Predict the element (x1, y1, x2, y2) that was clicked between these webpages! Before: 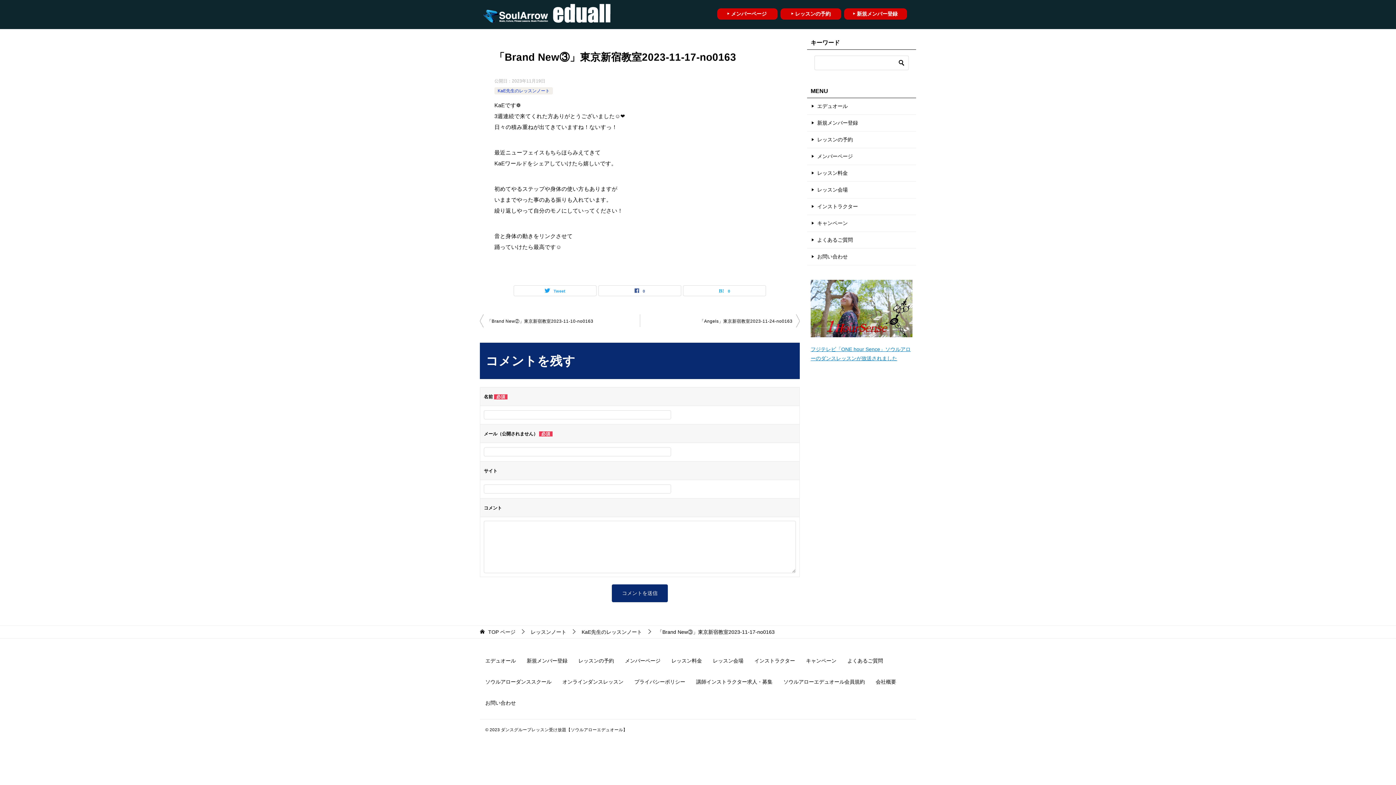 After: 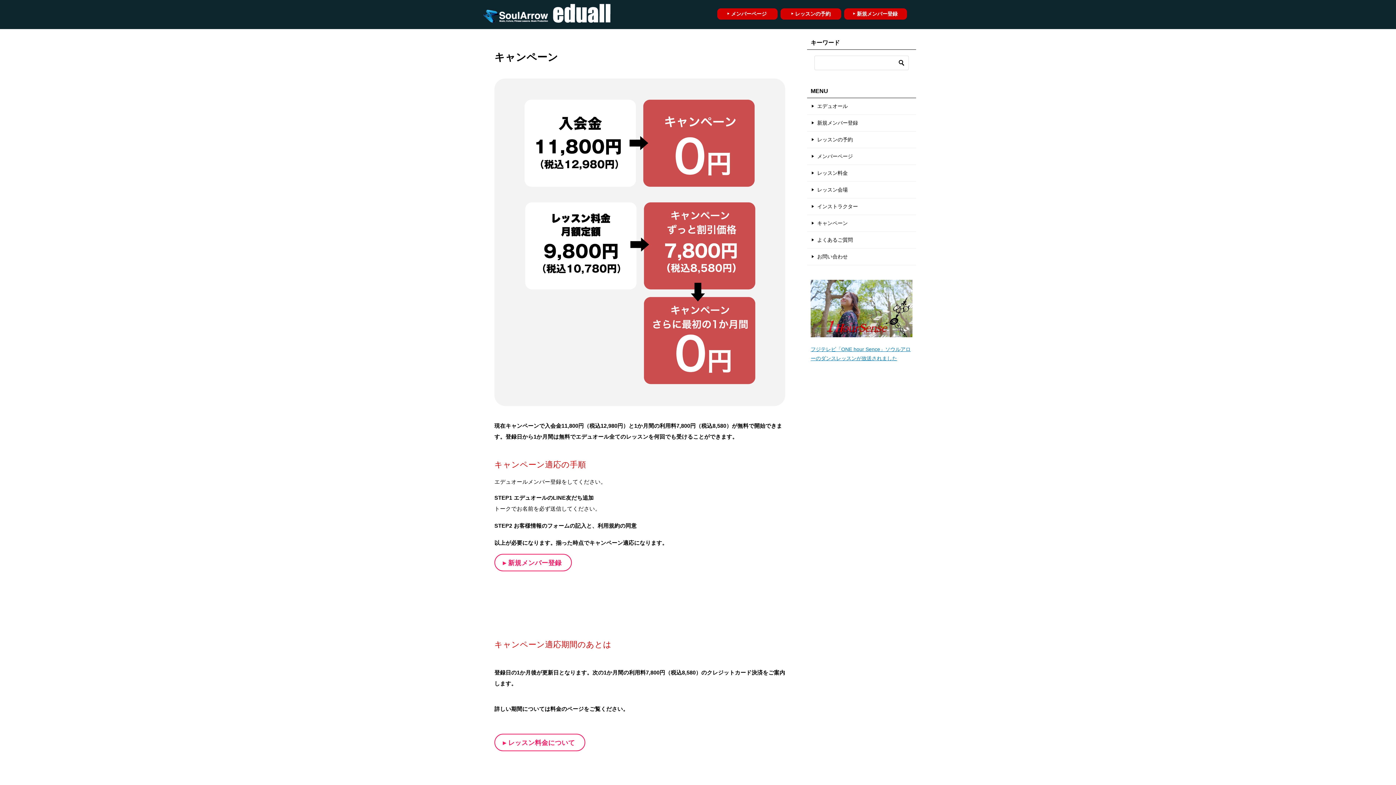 Action: label: キャンペーン bbox: (807, 215, 916, 231)